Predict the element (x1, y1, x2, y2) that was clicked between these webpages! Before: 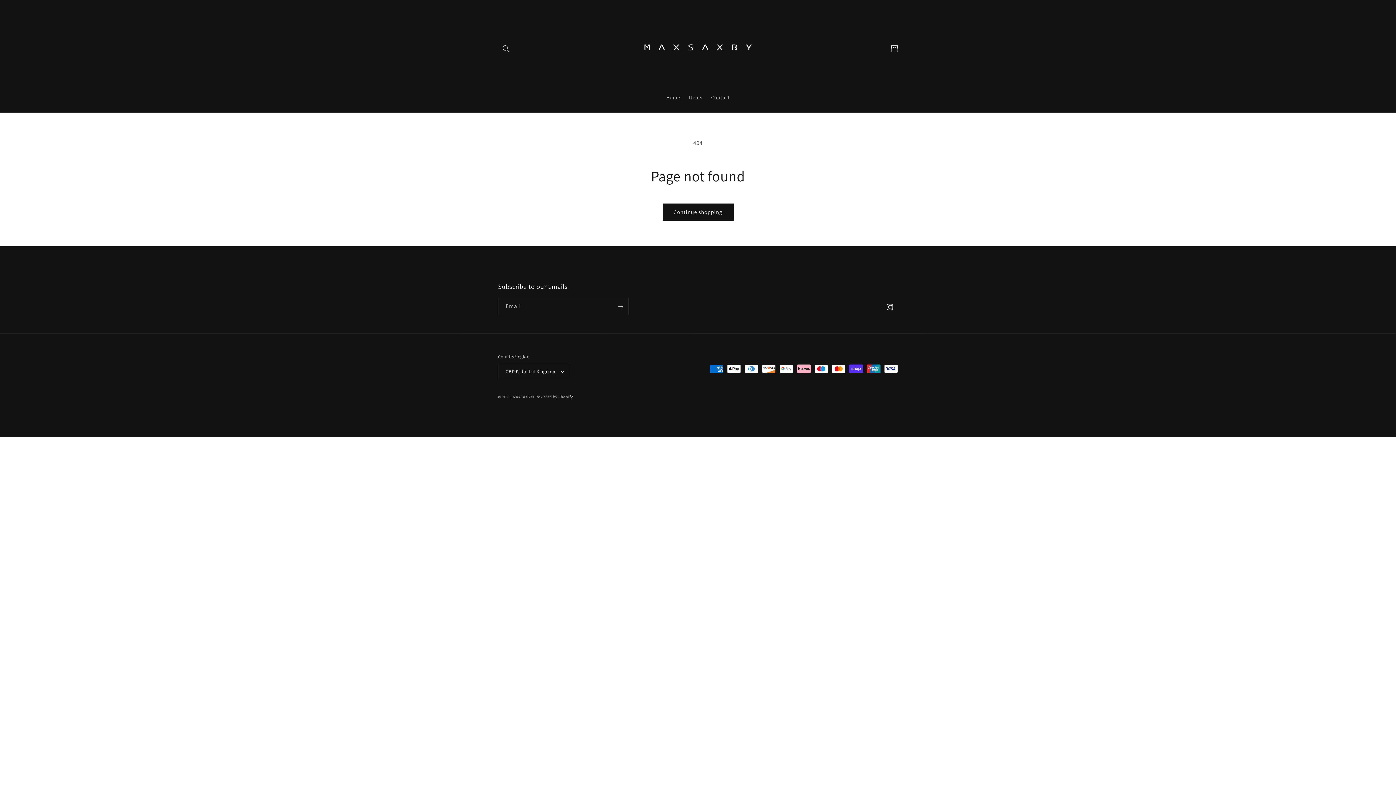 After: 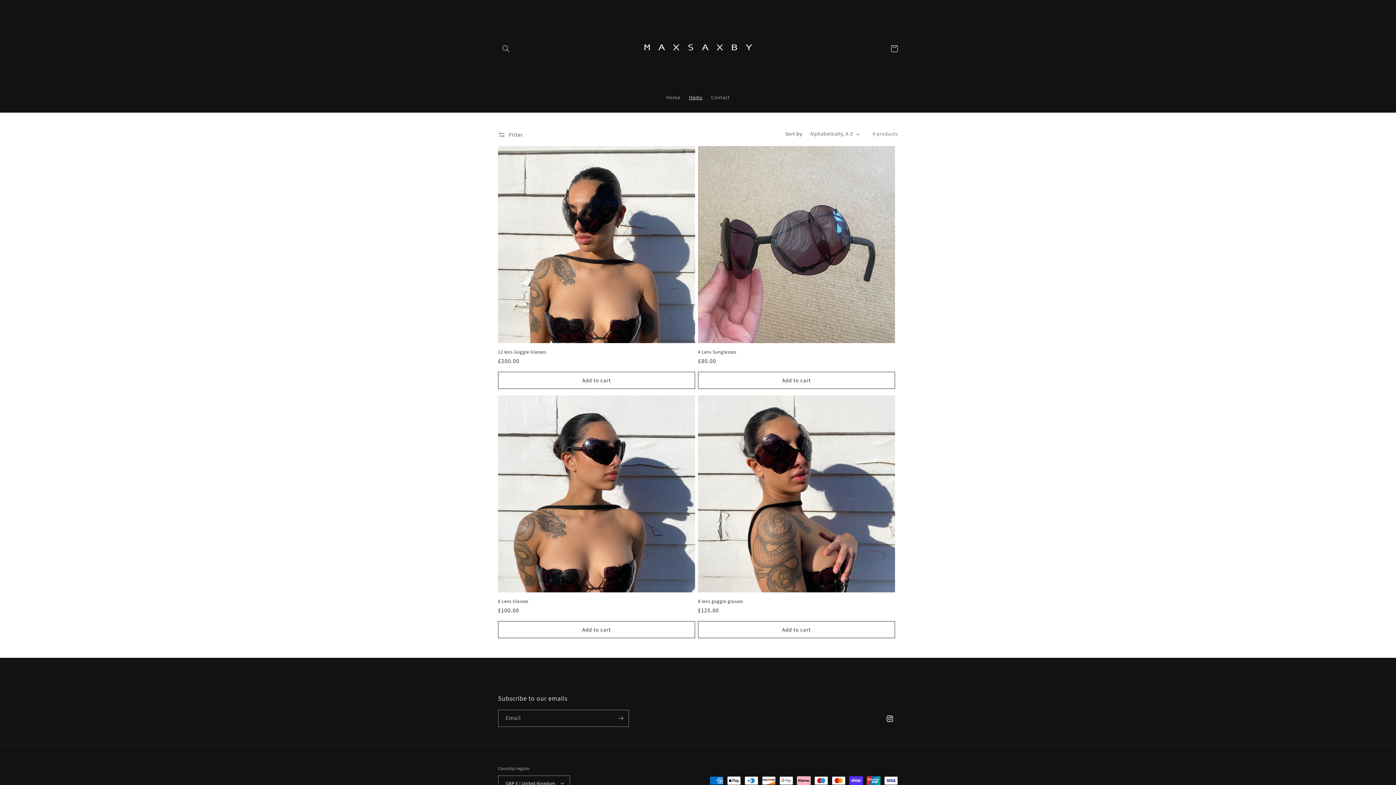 Action: bbox: (662, 203, 733, 220) label: Continue shopping